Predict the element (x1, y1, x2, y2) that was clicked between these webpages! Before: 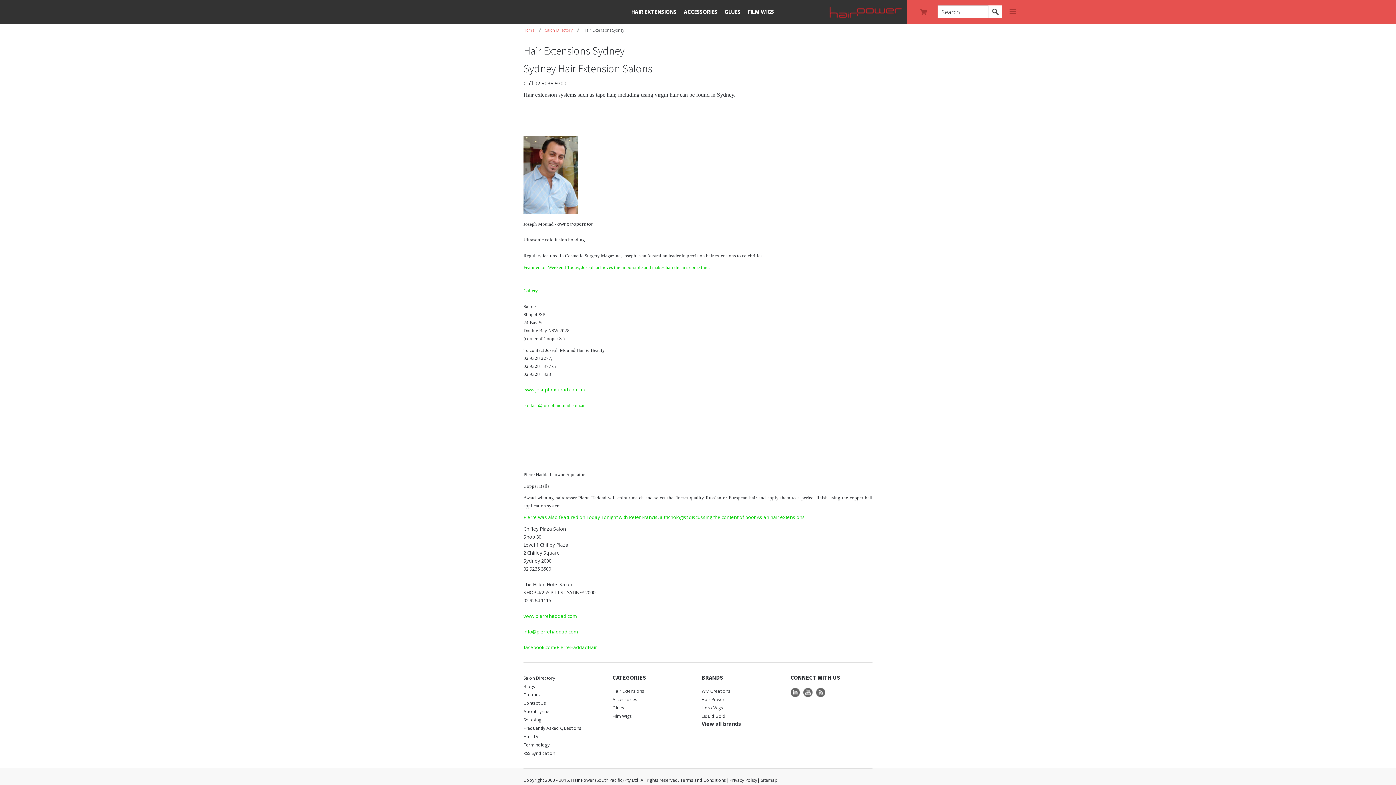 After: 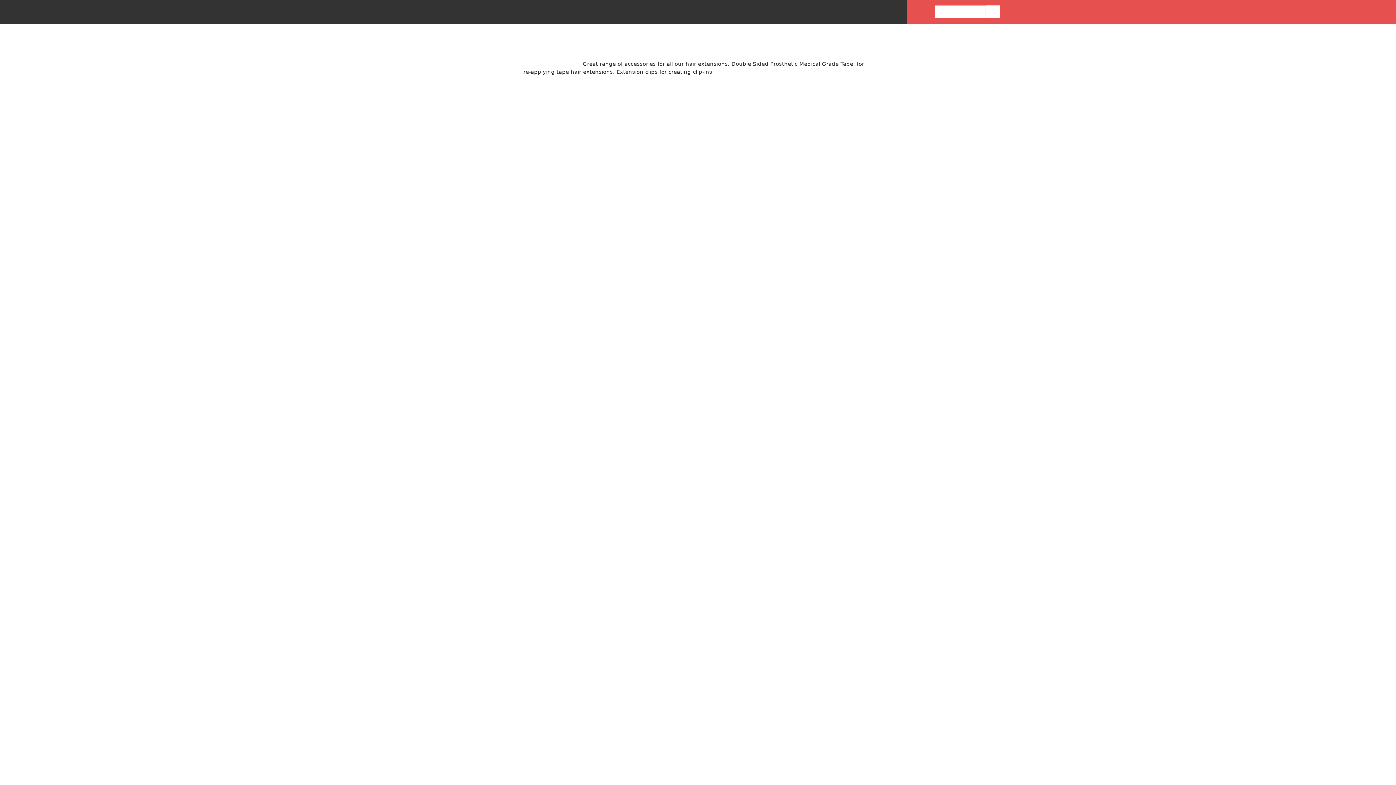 Action: label: ACCESSORIES bbox: (684, 6, 717, 17)